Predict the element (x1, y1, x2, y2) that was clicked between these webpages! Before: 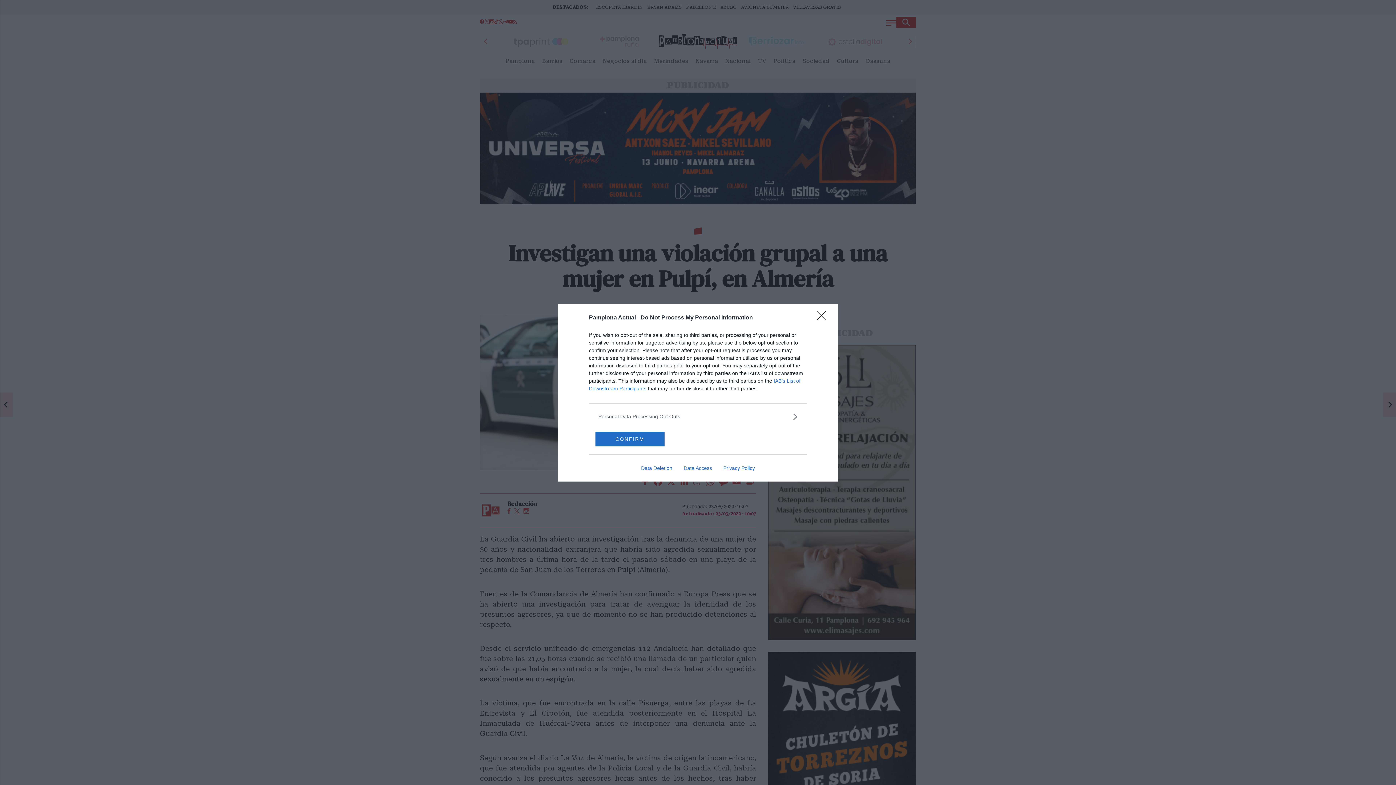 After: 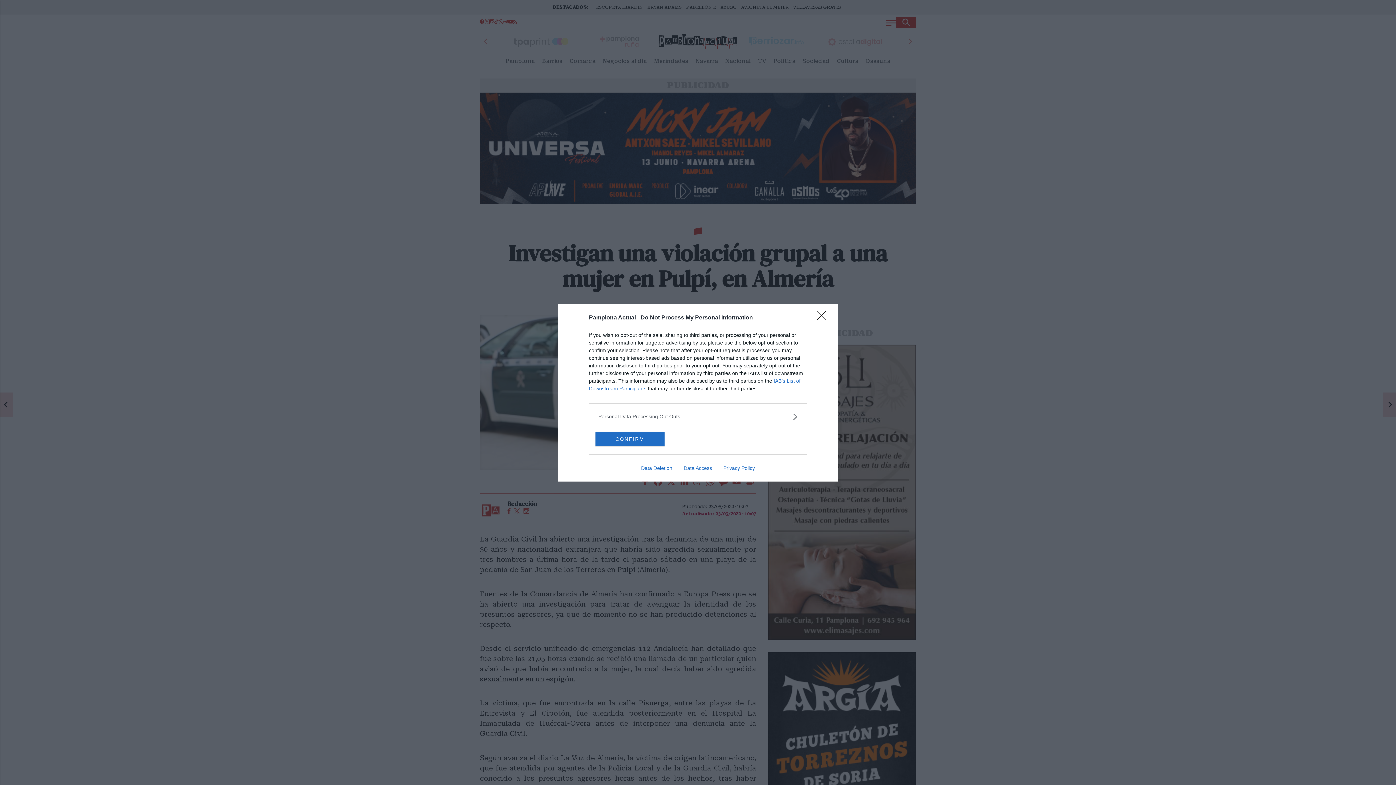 Action: label: Data Deletion bbox: (635, 465, 678, 471)